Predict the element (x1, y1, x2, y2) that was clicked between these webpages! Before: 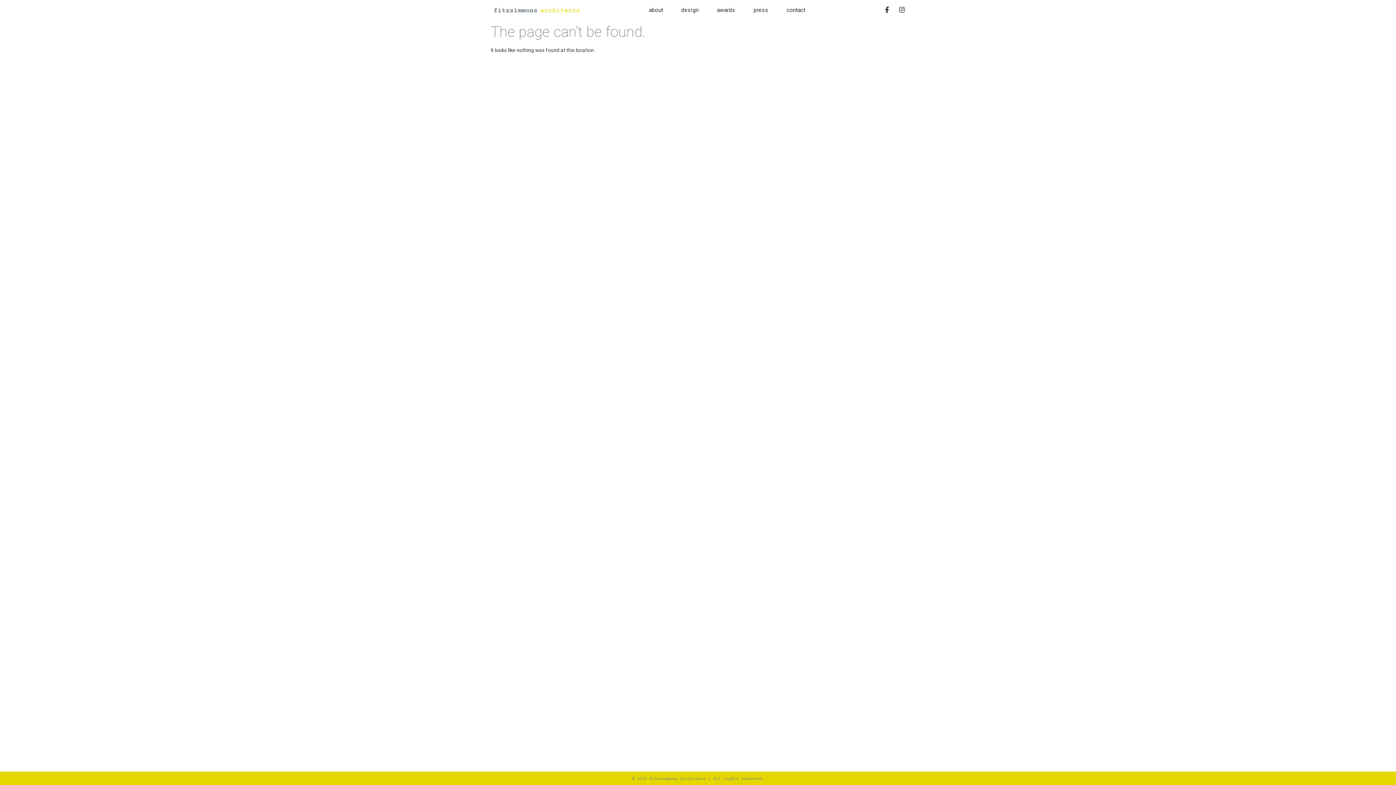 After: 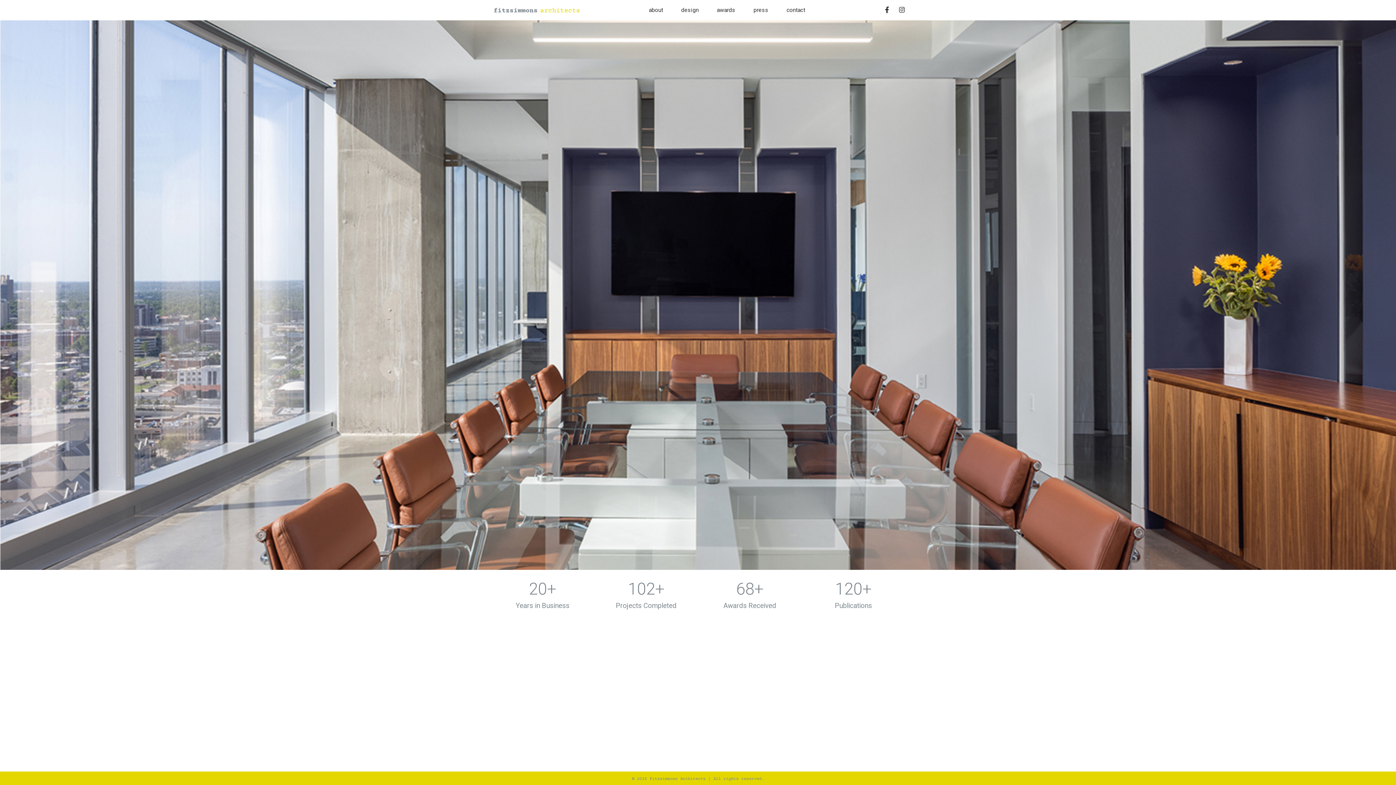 Action: label: architects bbox: (540, 7, 580, 14)